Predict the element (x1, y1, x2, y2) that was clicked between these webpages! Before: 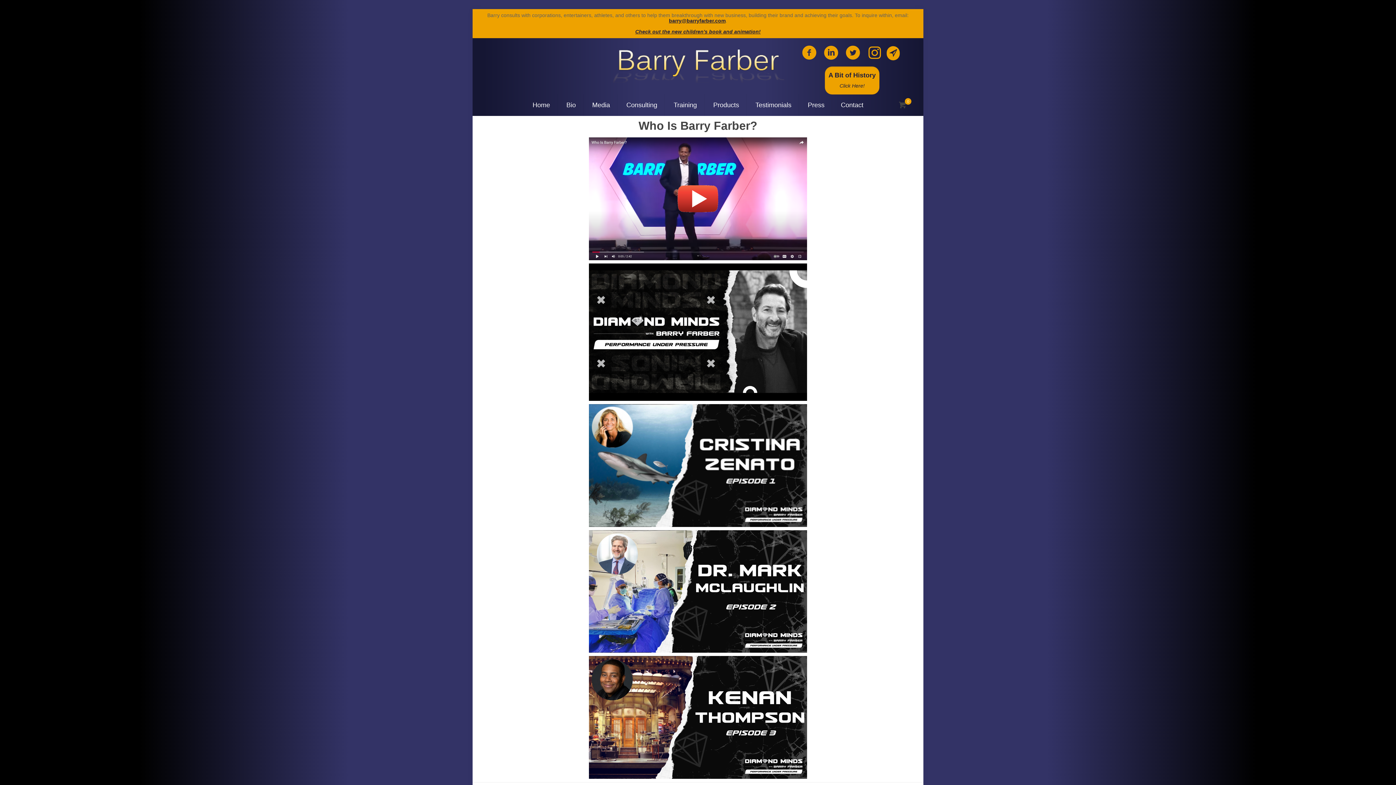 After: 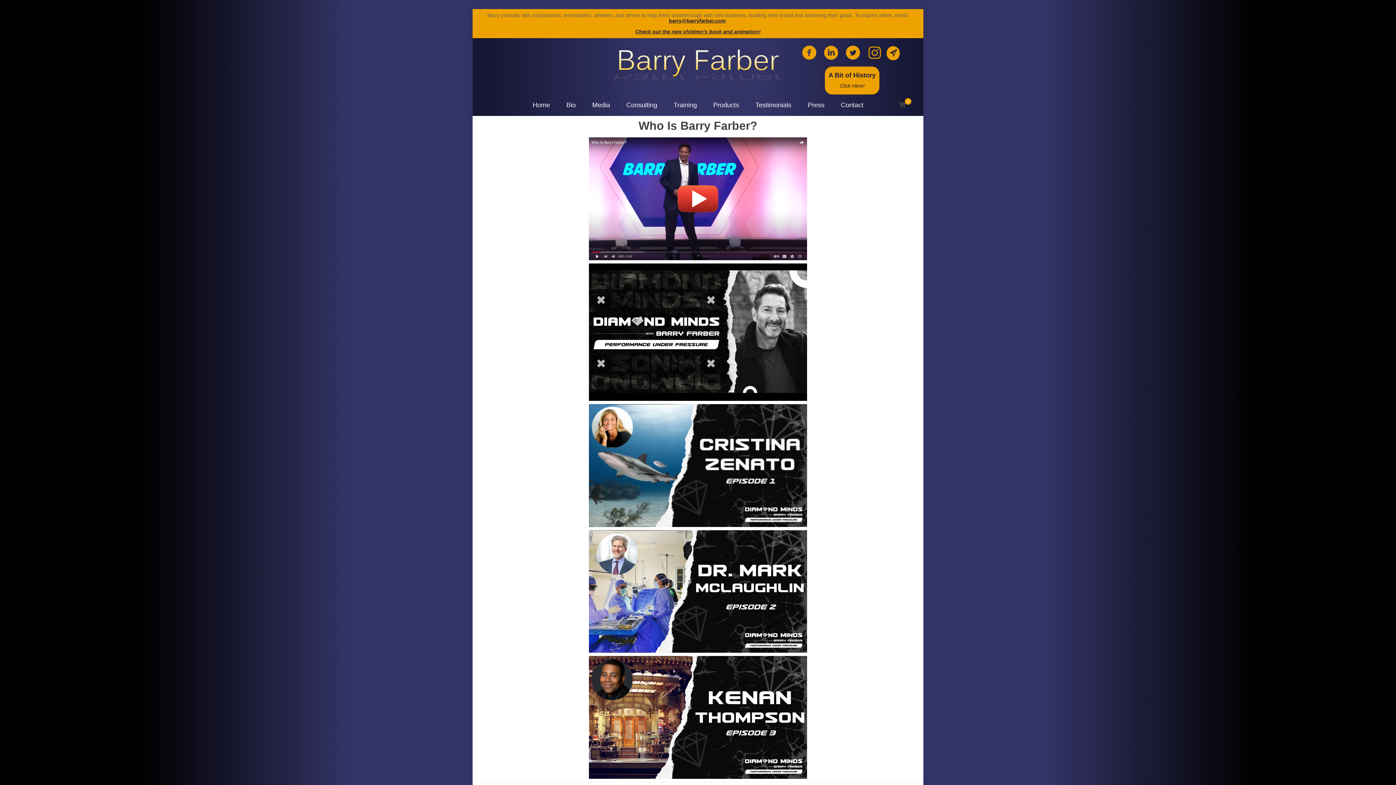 Action: bbox: (864, 53, 885, 58)